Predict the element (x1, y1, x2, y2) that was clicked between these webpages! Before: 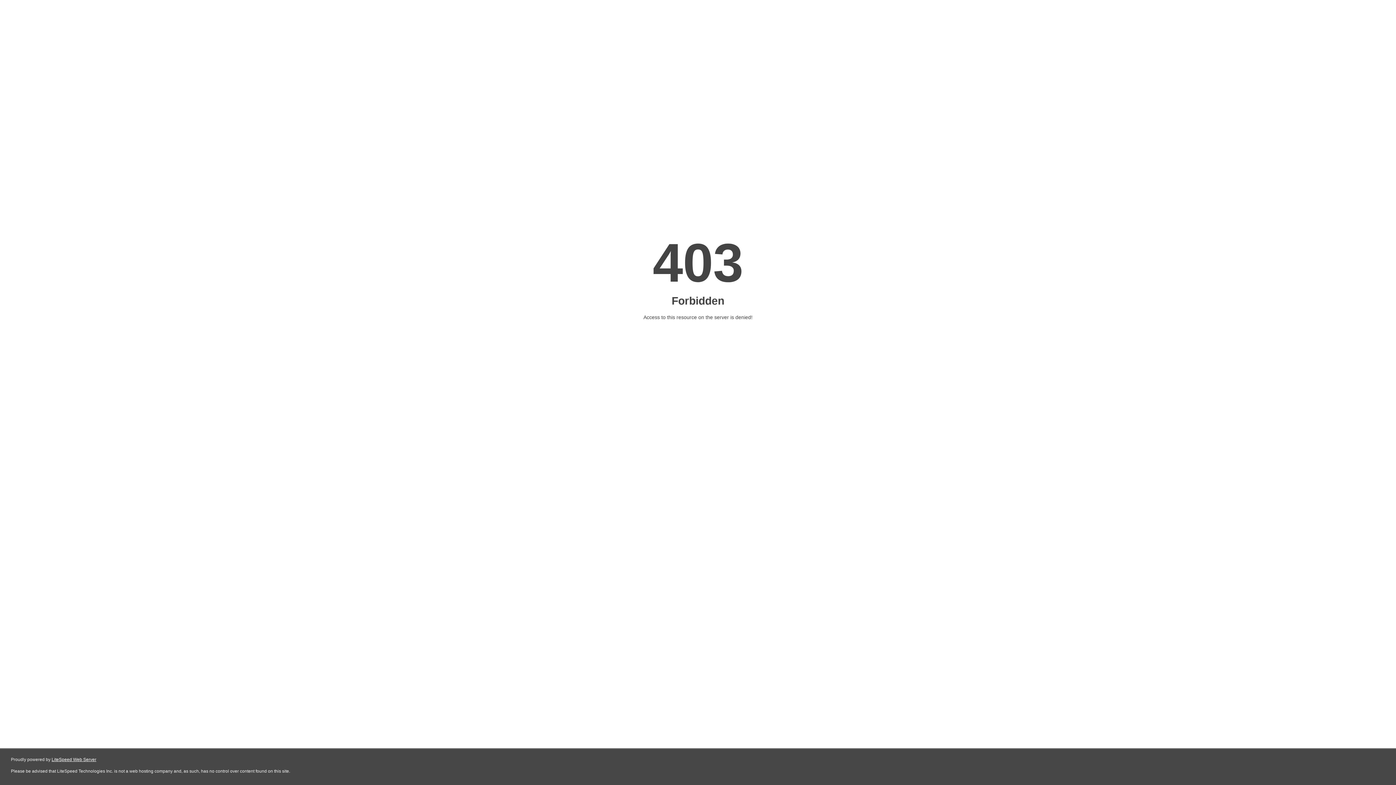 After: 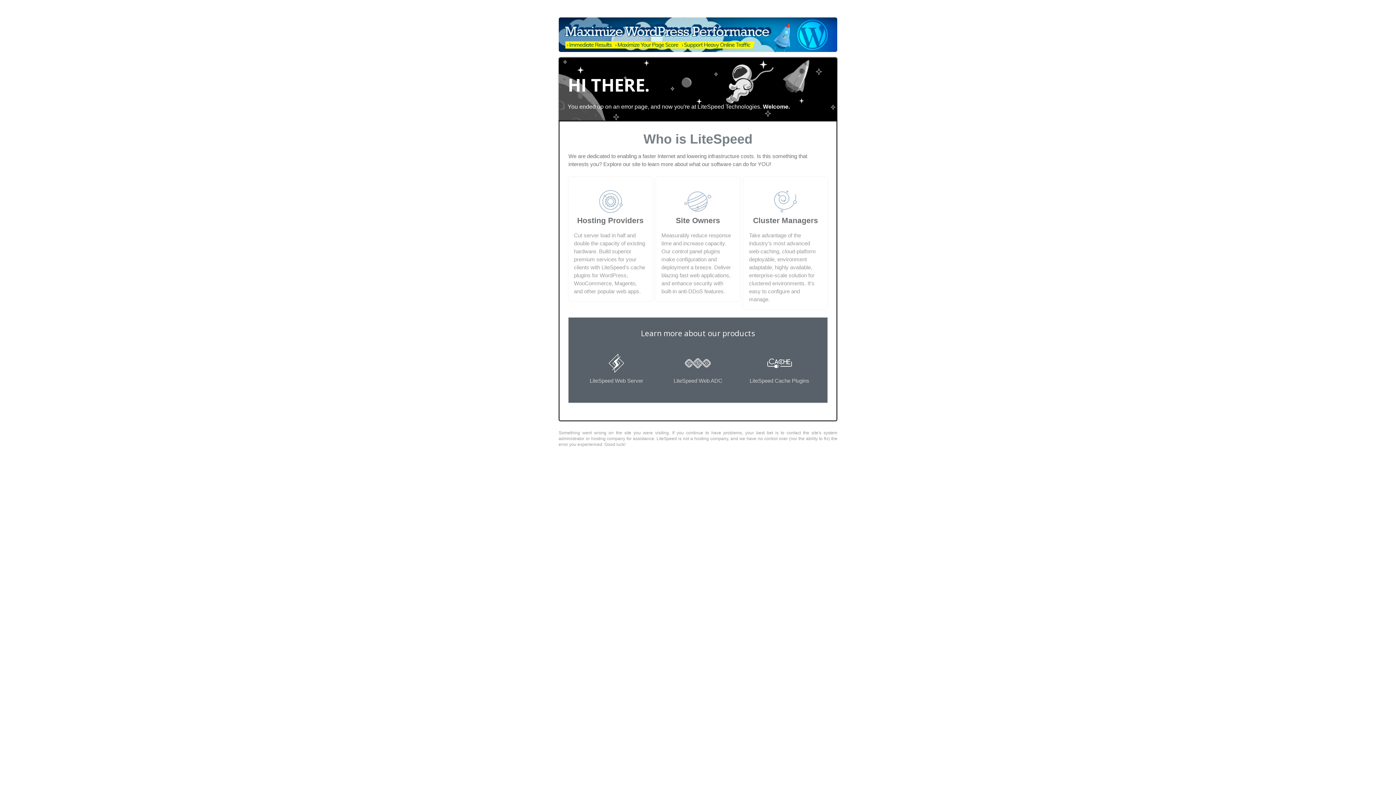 Action: label: LiteSpeed Web Server bbox: (51, 757, 96, 762)